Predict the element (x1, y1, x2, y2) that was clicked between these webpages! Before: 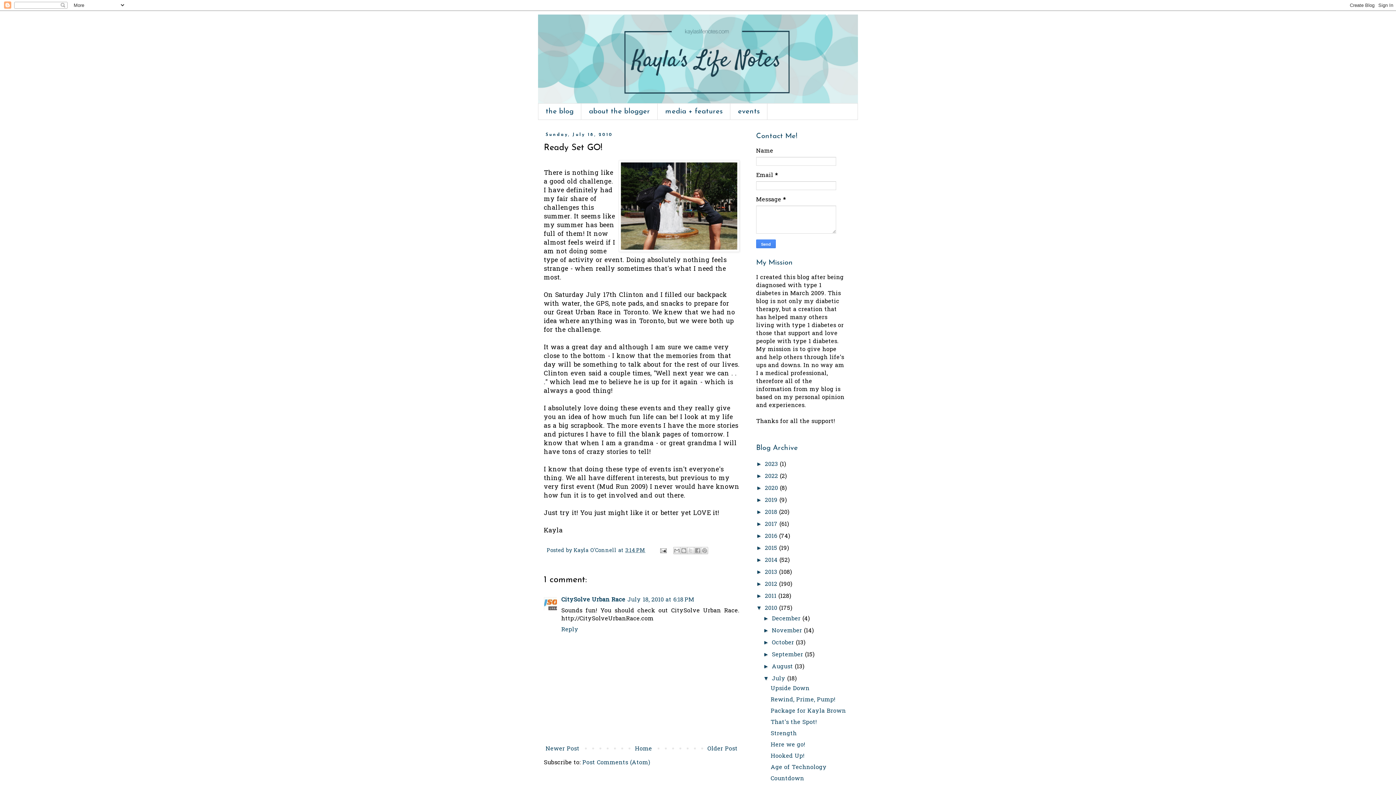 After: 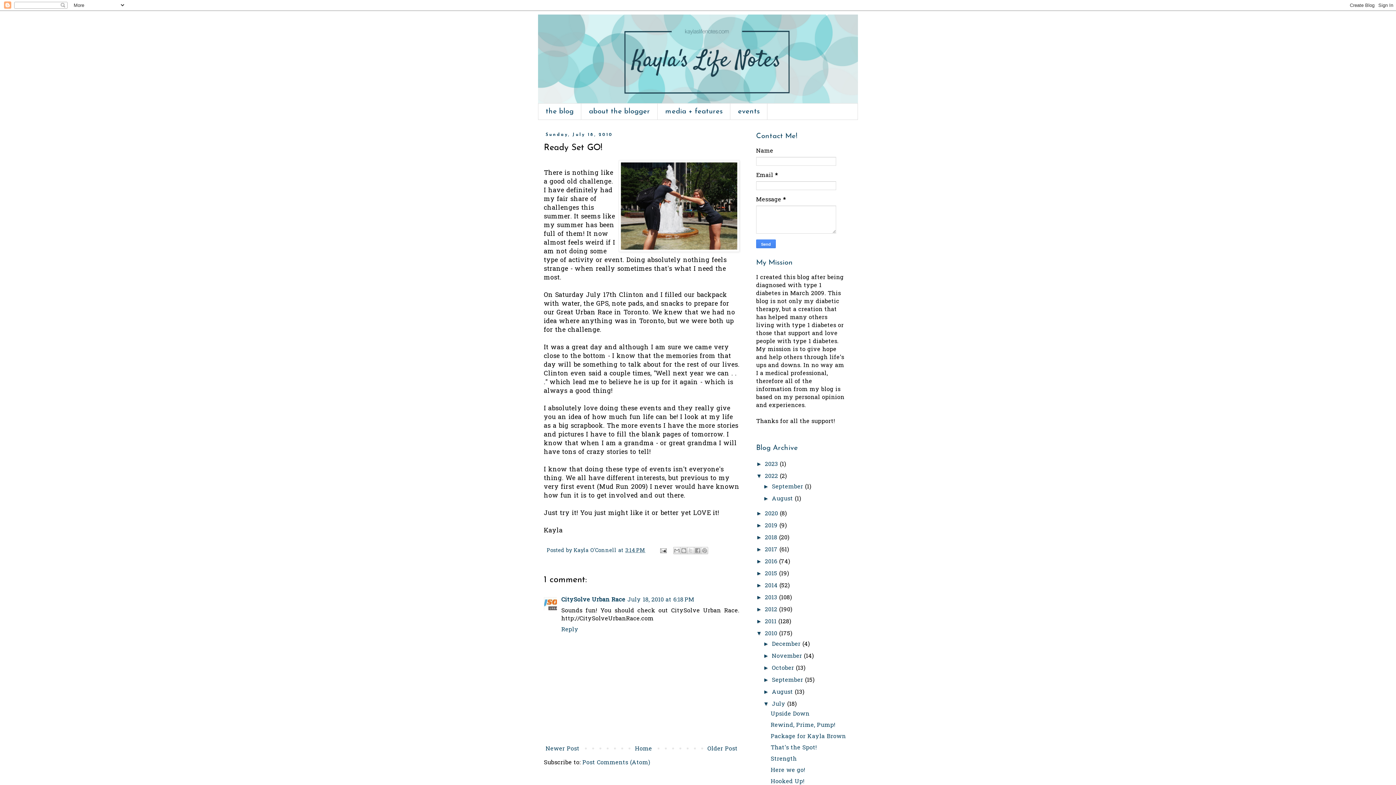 Action: label: ►   bbox: (756, 473, 765, 479)